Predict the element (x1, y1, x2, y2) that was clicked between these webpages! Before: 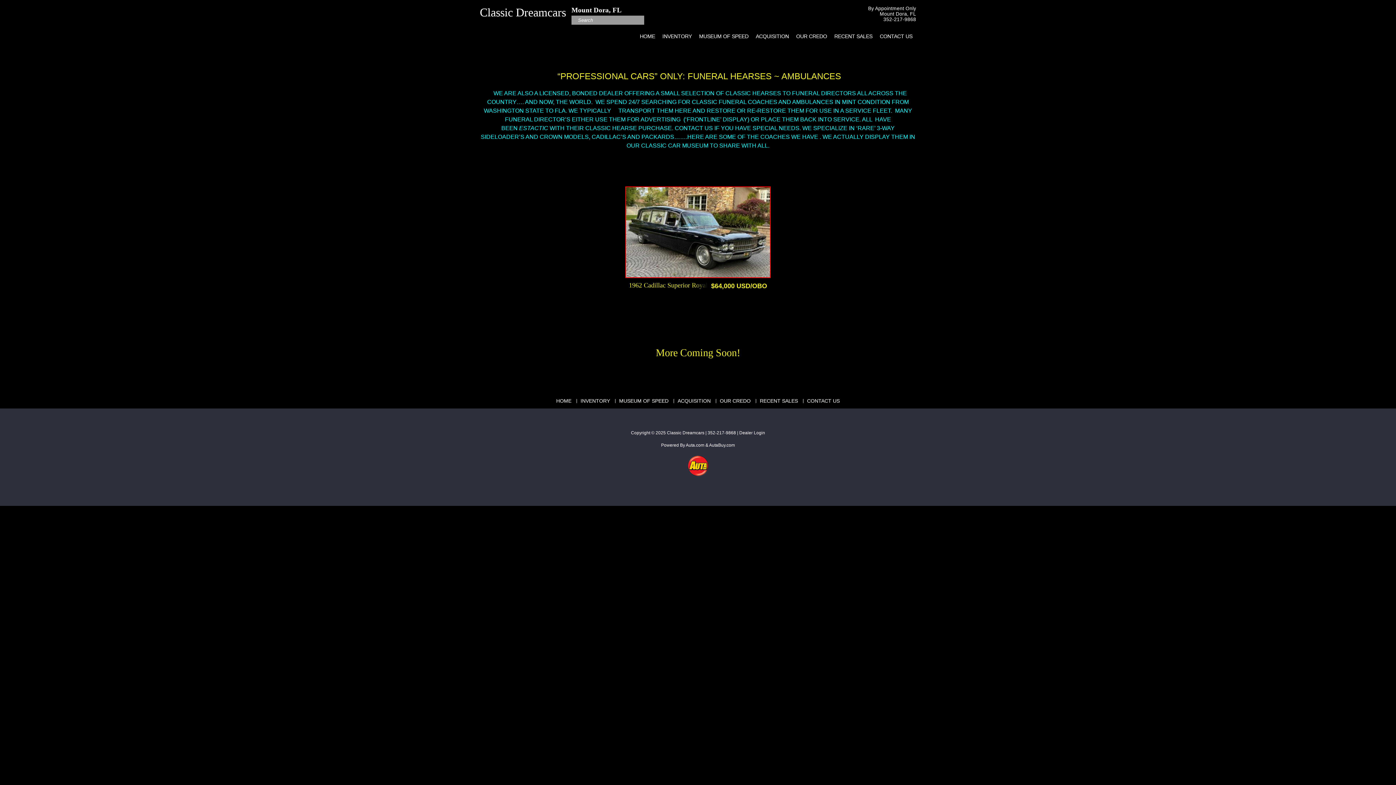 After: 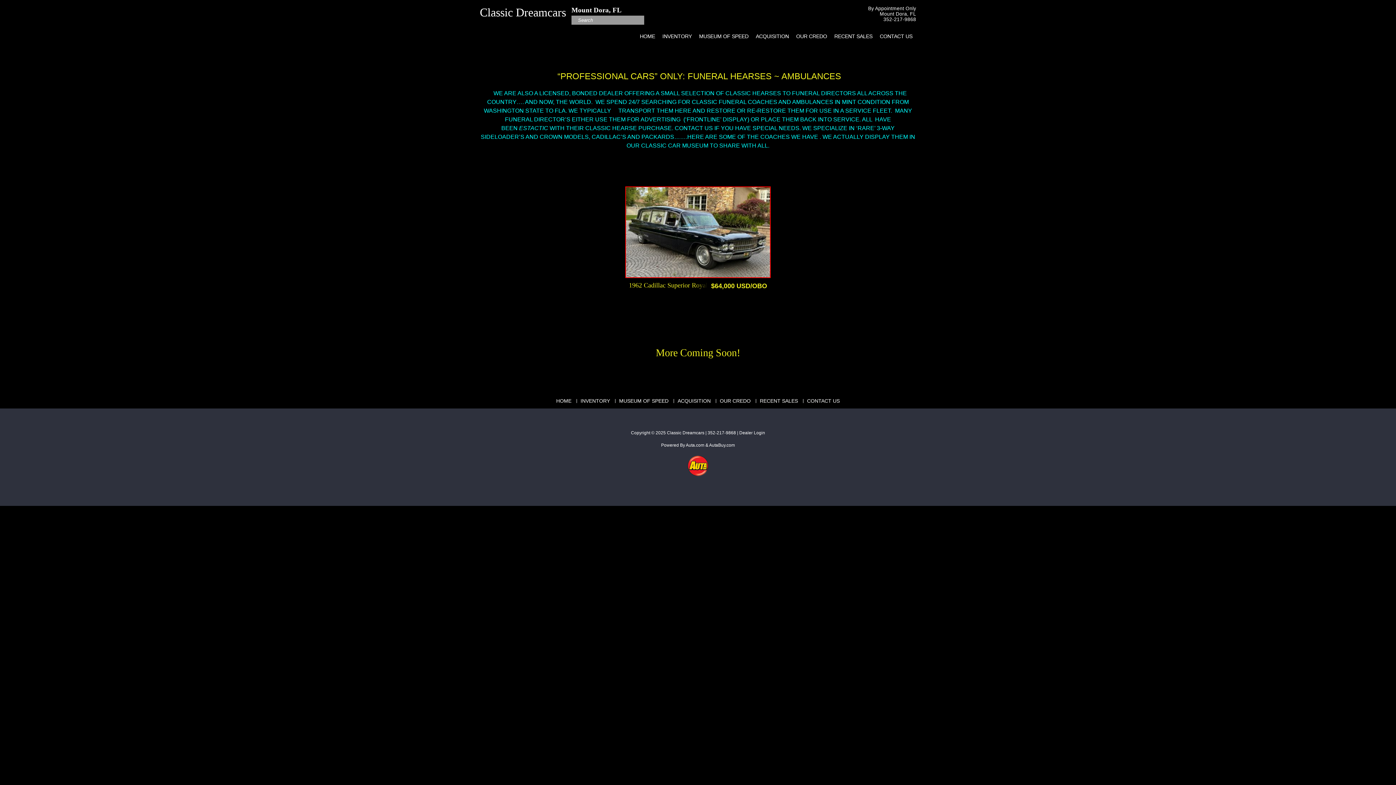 Action: bbox: (687, 463, 709, 468)